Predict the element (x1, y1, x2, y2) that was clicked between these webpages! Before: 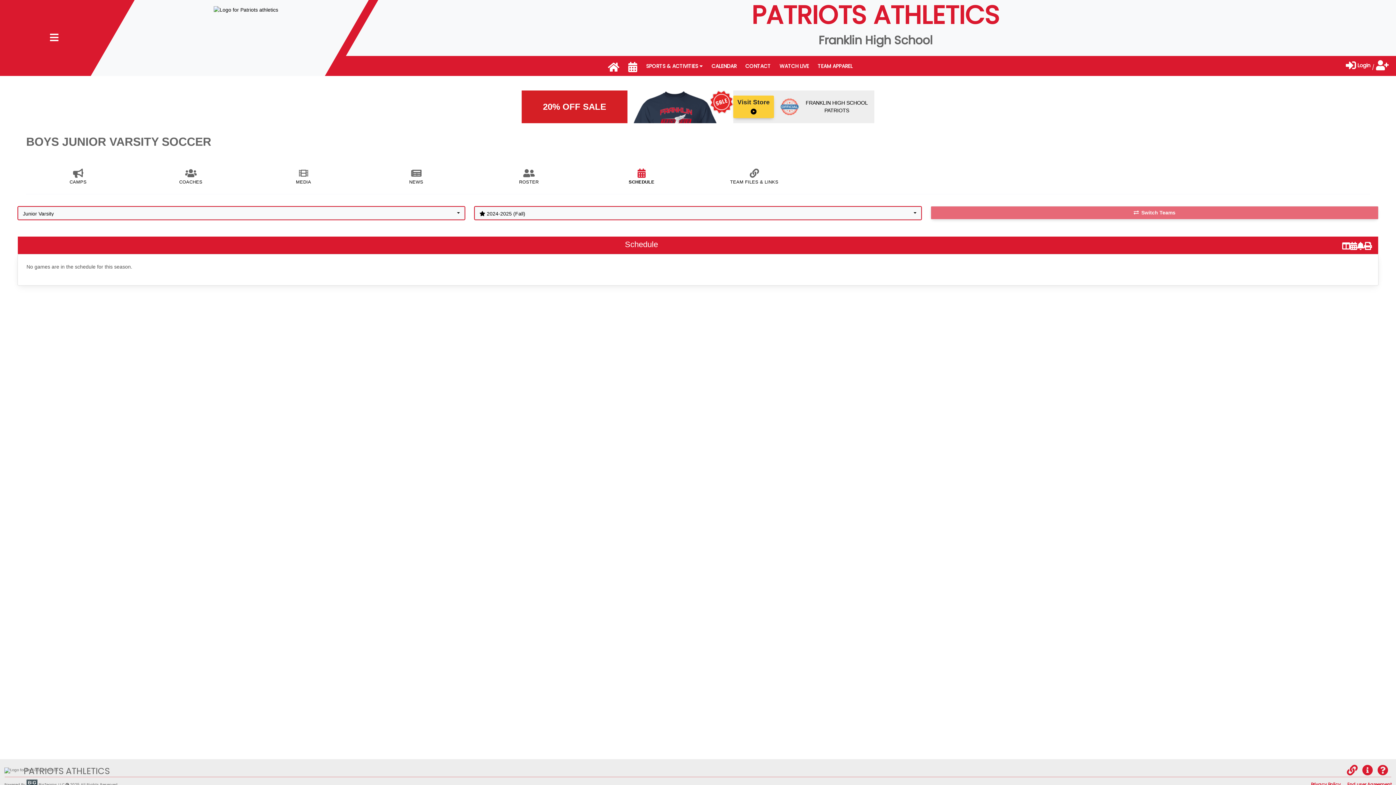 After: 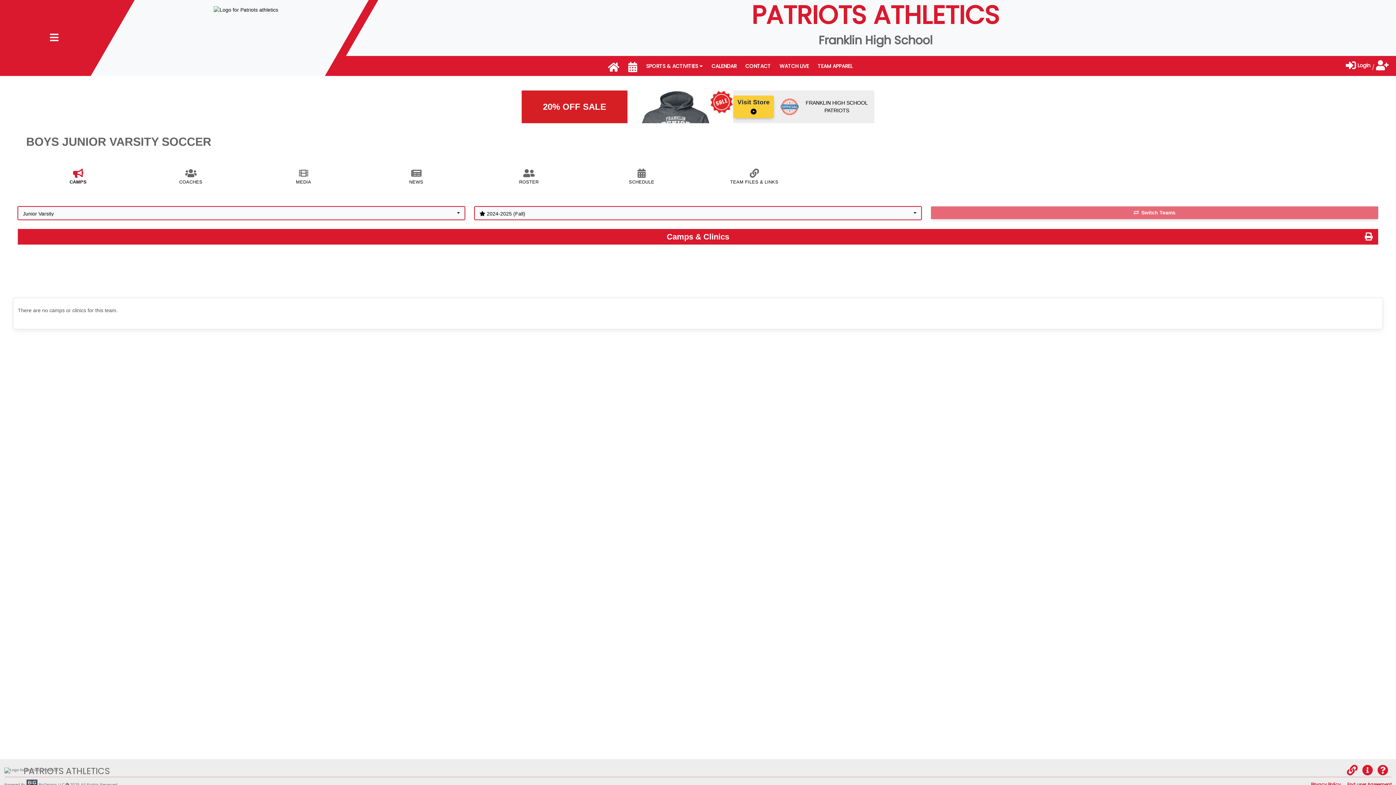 Action: label: CAMPS bbox: (26, 172, 130, 185)